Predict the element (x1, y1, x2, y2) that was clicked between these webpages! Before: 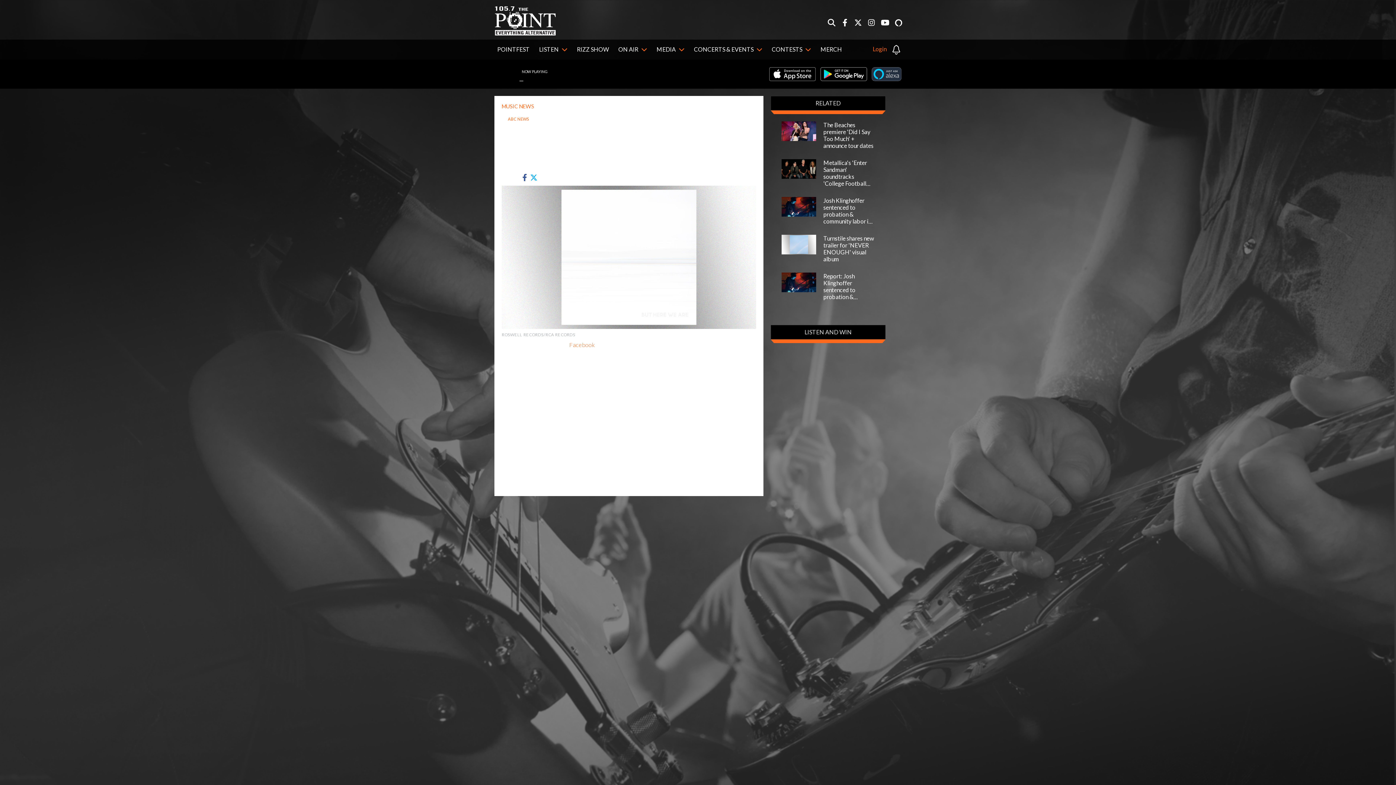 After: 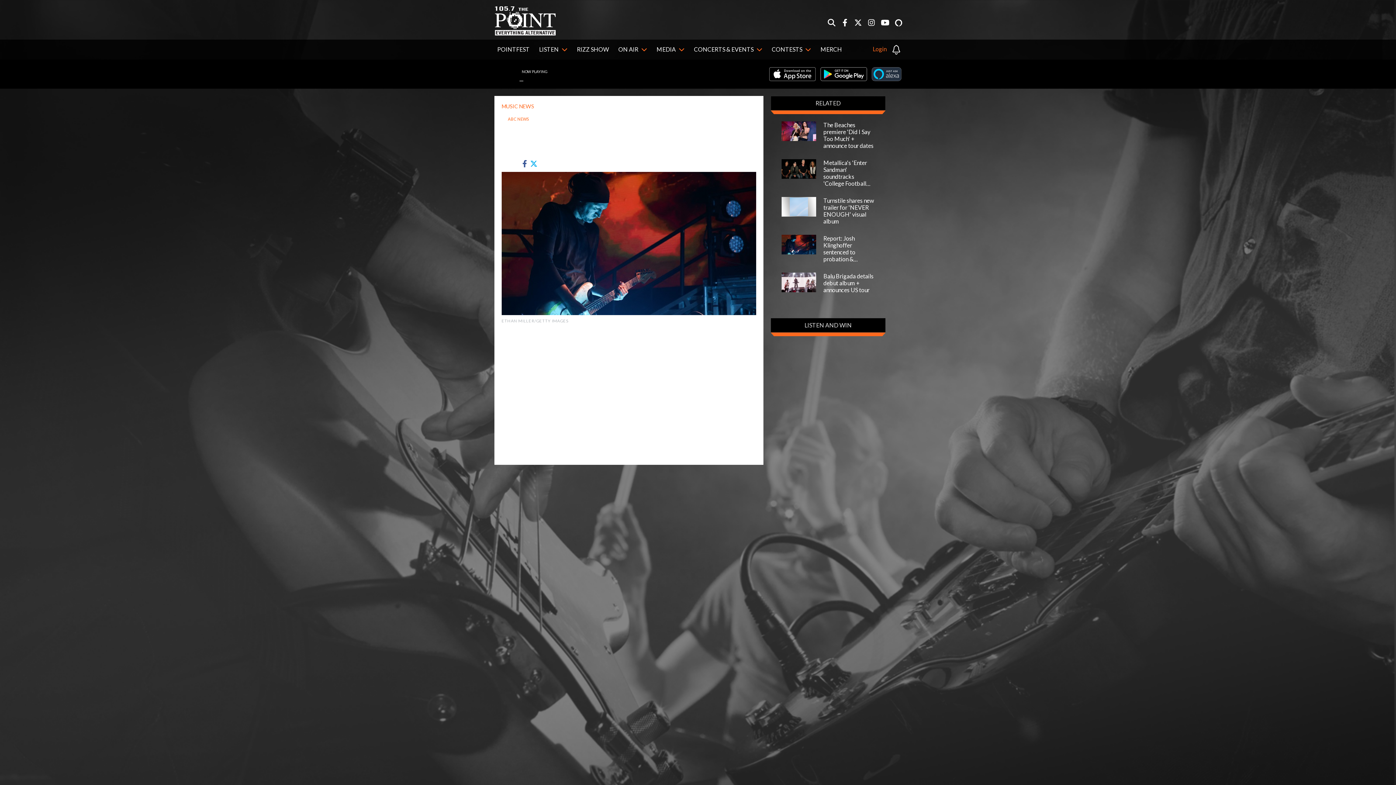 Action: bbox: (823, 197, 874, 224) label: Josh Klinghoffer sentenced to probation & community labor in vehicular manslaughter case